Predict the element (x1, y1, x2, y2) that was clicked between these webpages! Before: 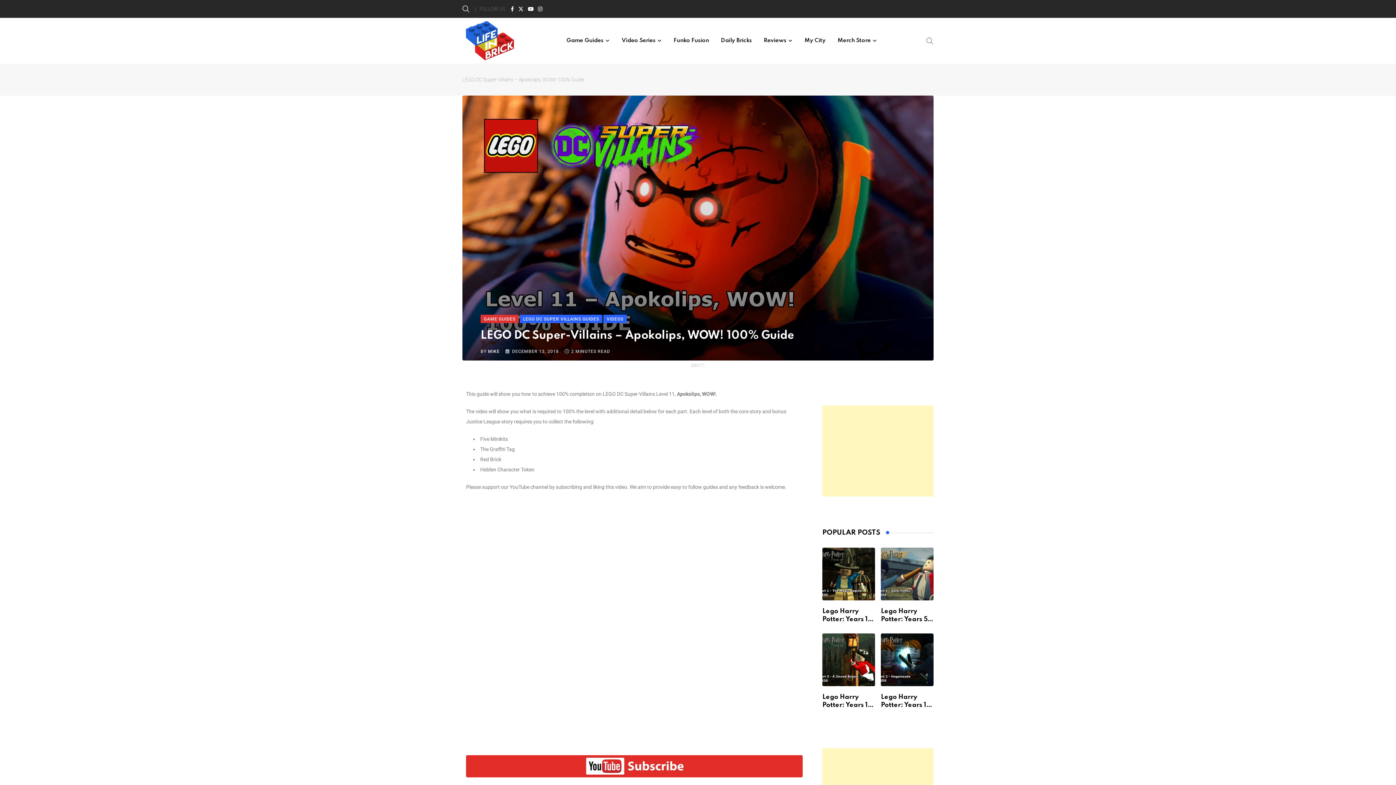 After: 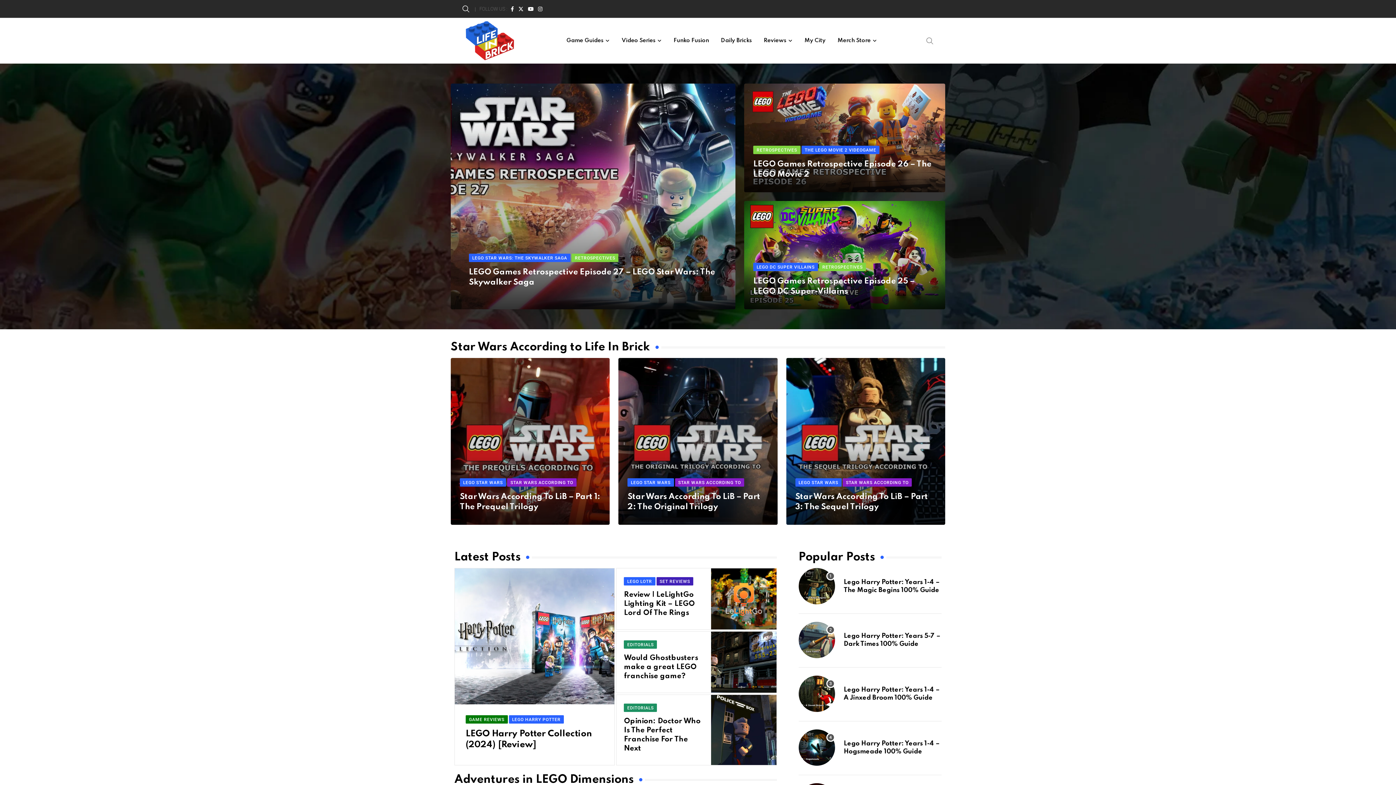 Action: bbox: (462, 18, 517, 63)